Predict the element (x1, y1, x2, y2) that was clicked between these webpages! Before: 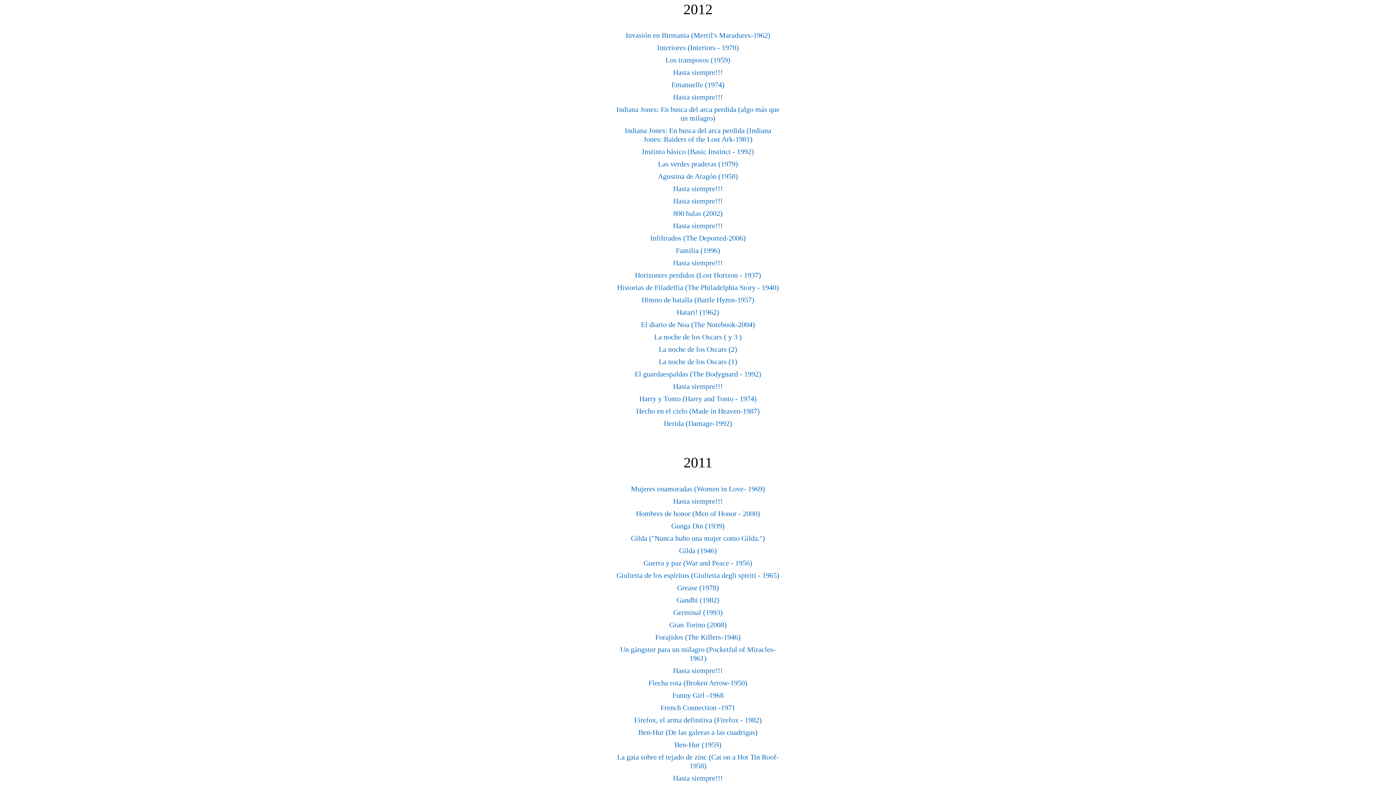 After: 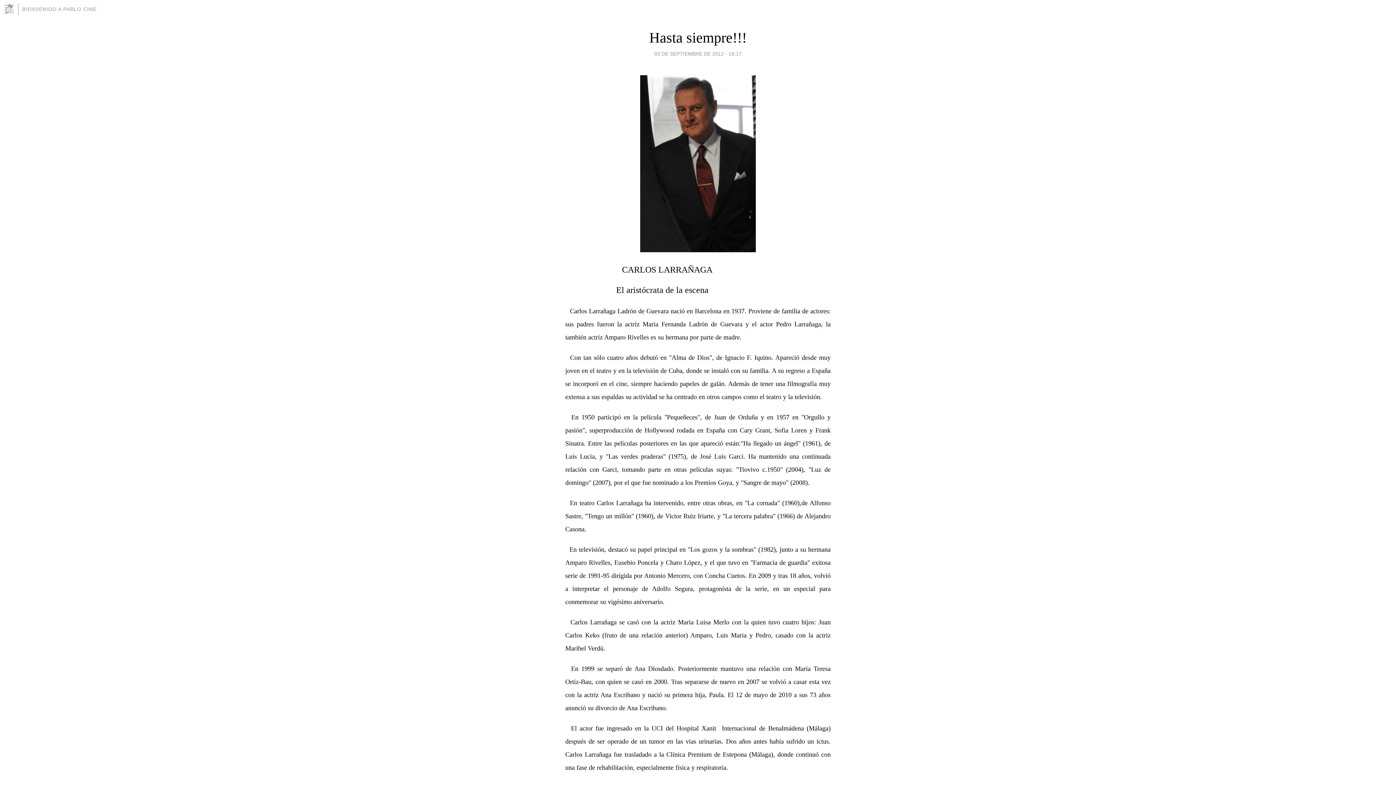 Action: label: Hasta siempre!!! bbox: (673, 184, 723, 192)